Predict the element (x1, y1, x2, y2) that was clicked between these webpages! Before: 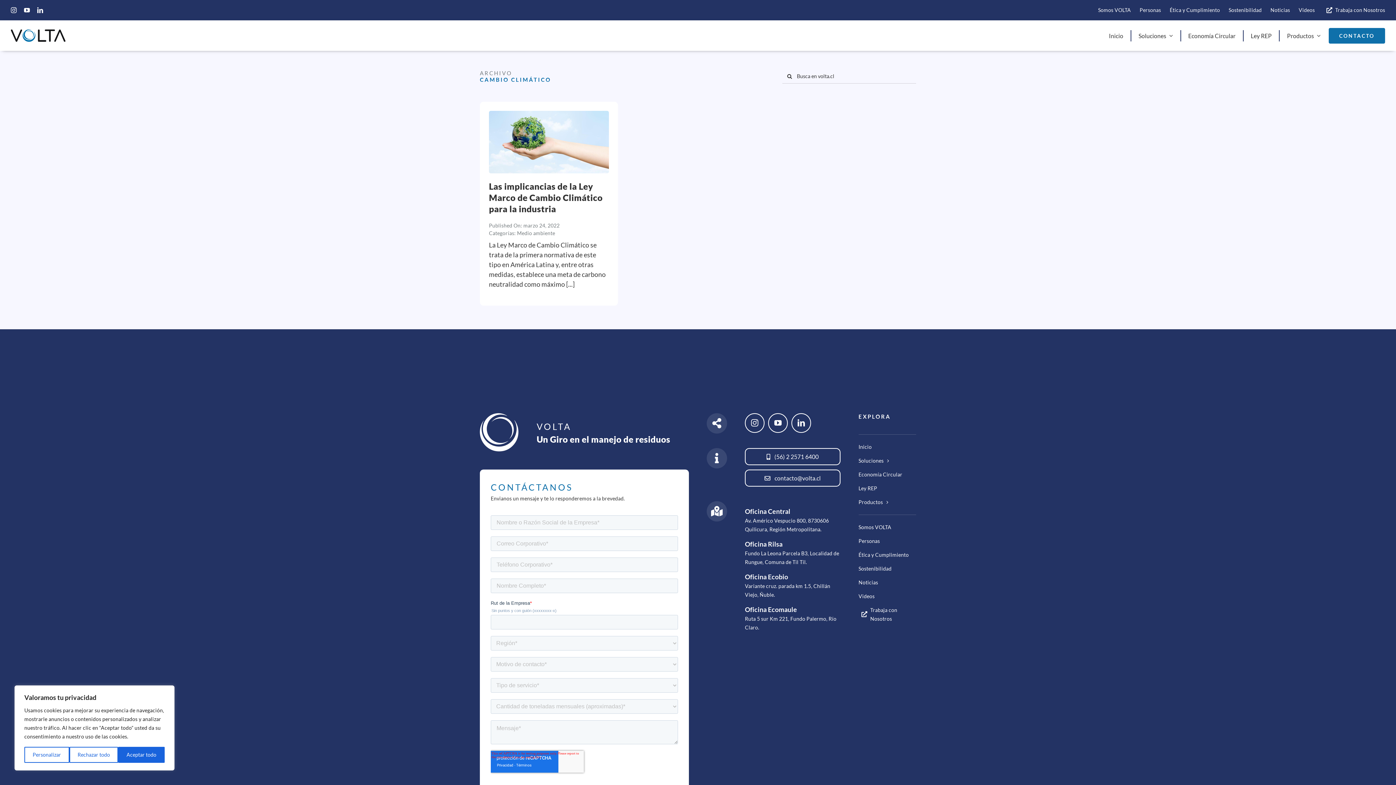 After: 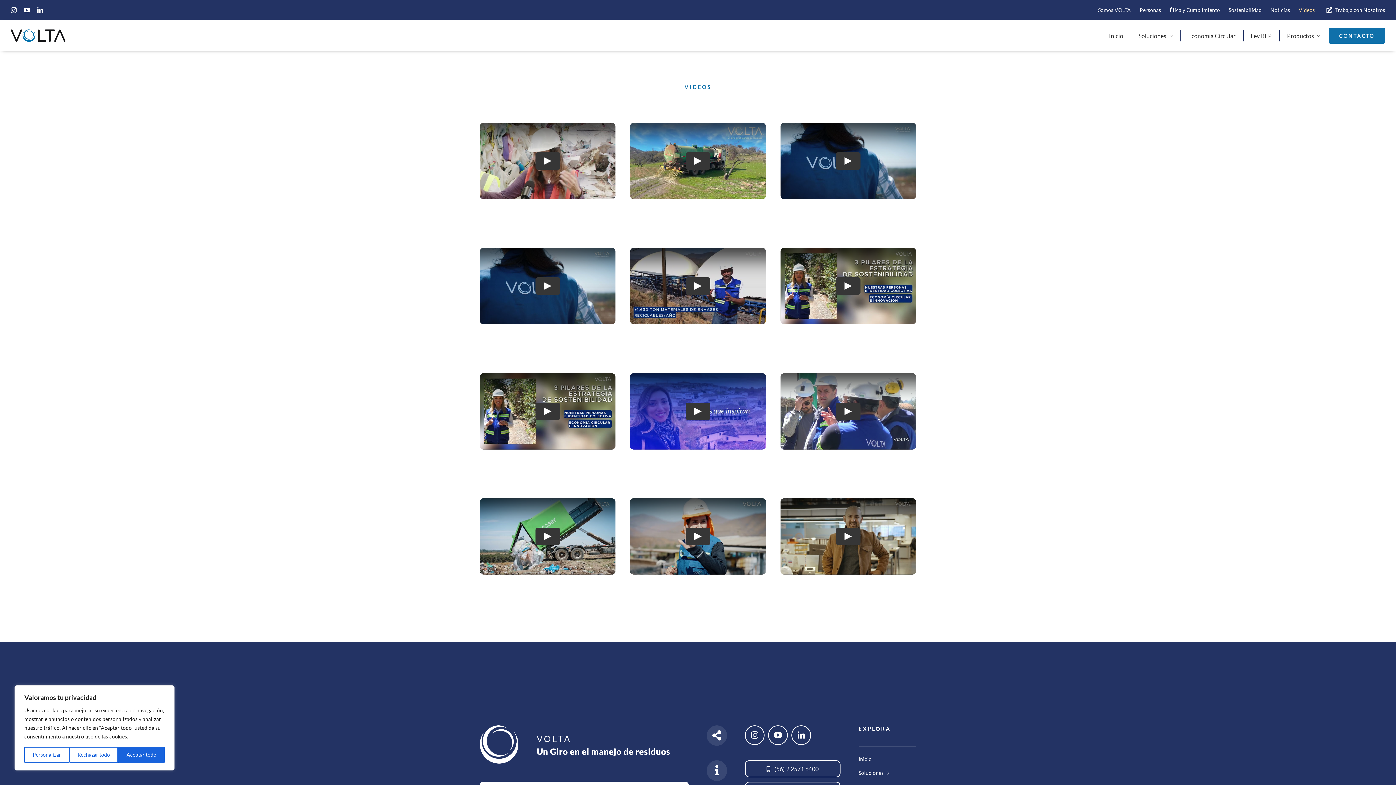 Action: bbox: (858, 591, 916, 601) label: Videos